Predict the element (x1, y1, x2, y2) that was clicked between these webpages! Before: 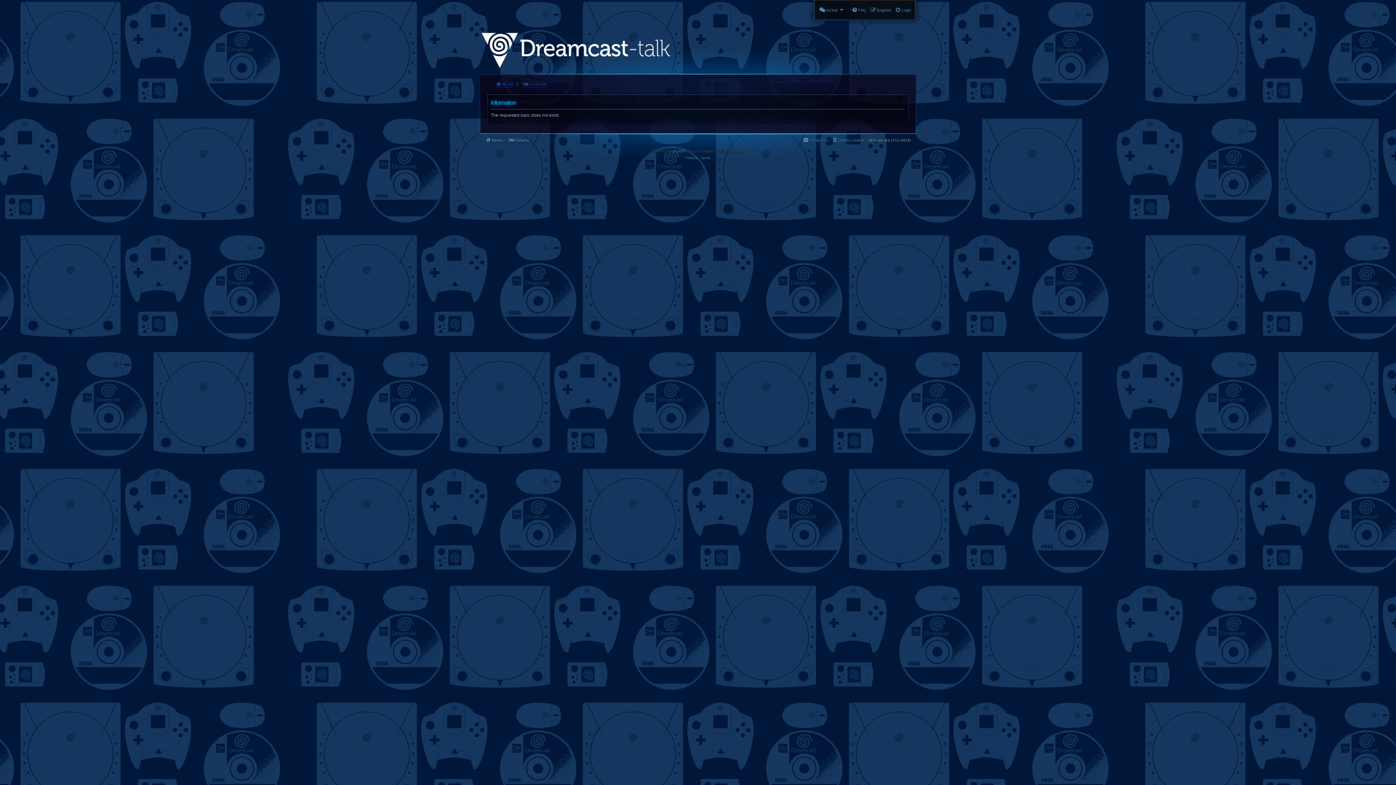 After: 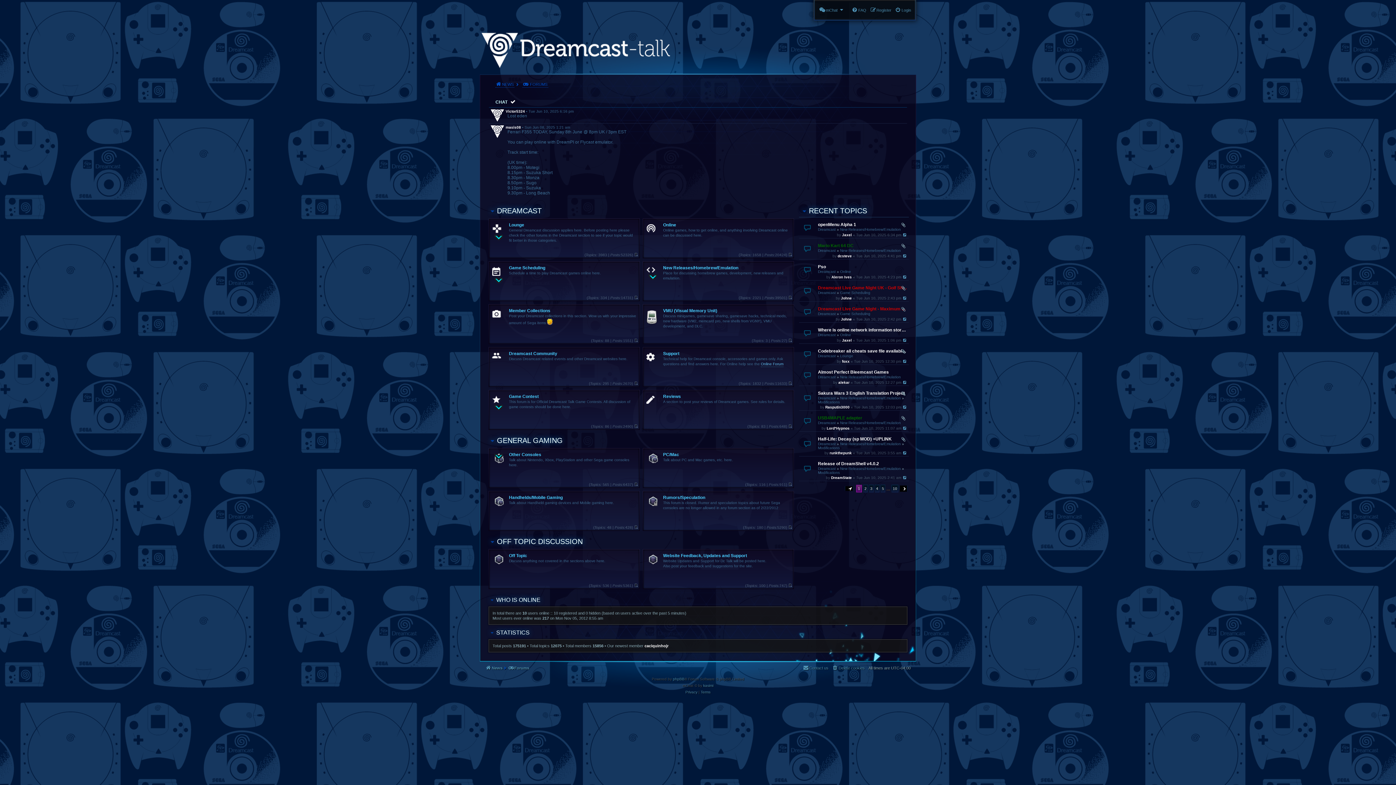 Action: bbox: (480, 27, 670, 70)